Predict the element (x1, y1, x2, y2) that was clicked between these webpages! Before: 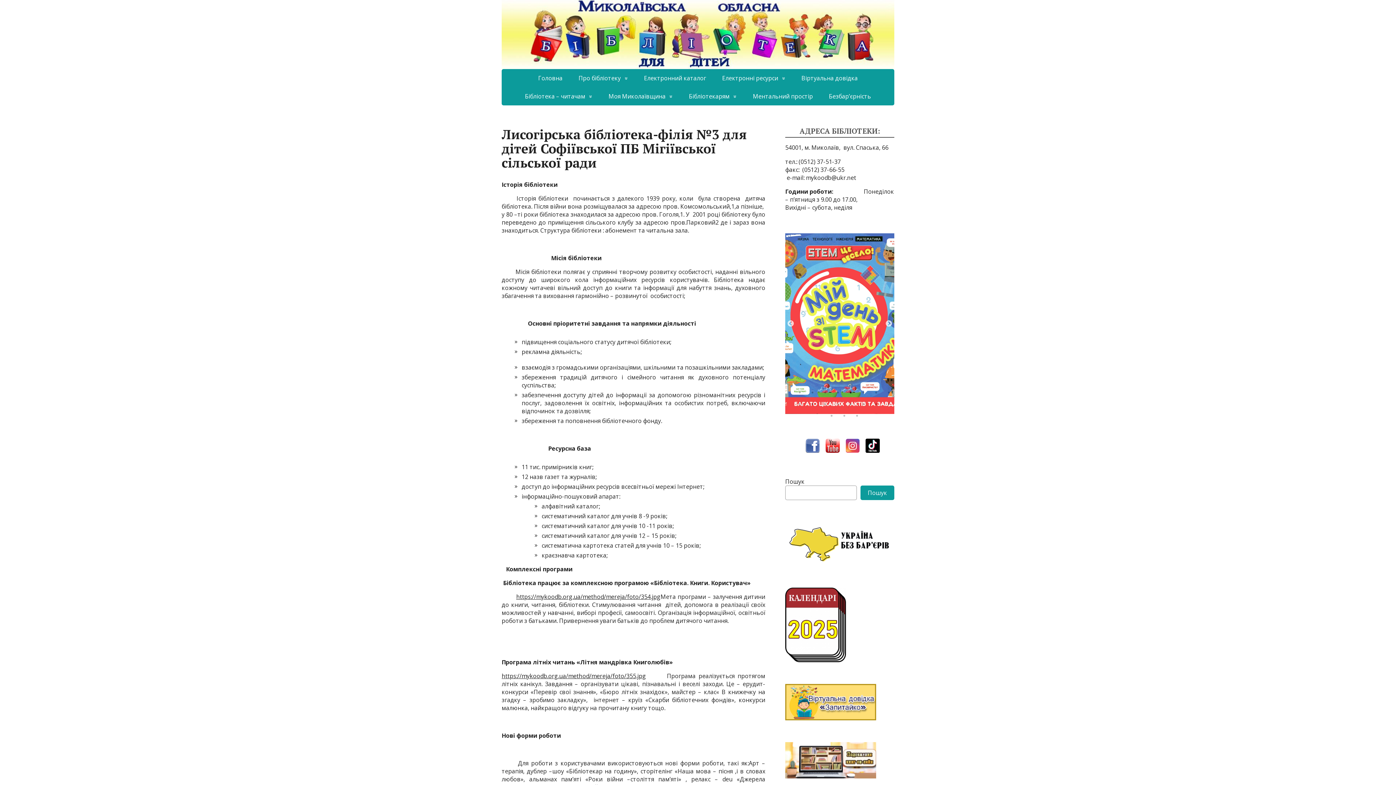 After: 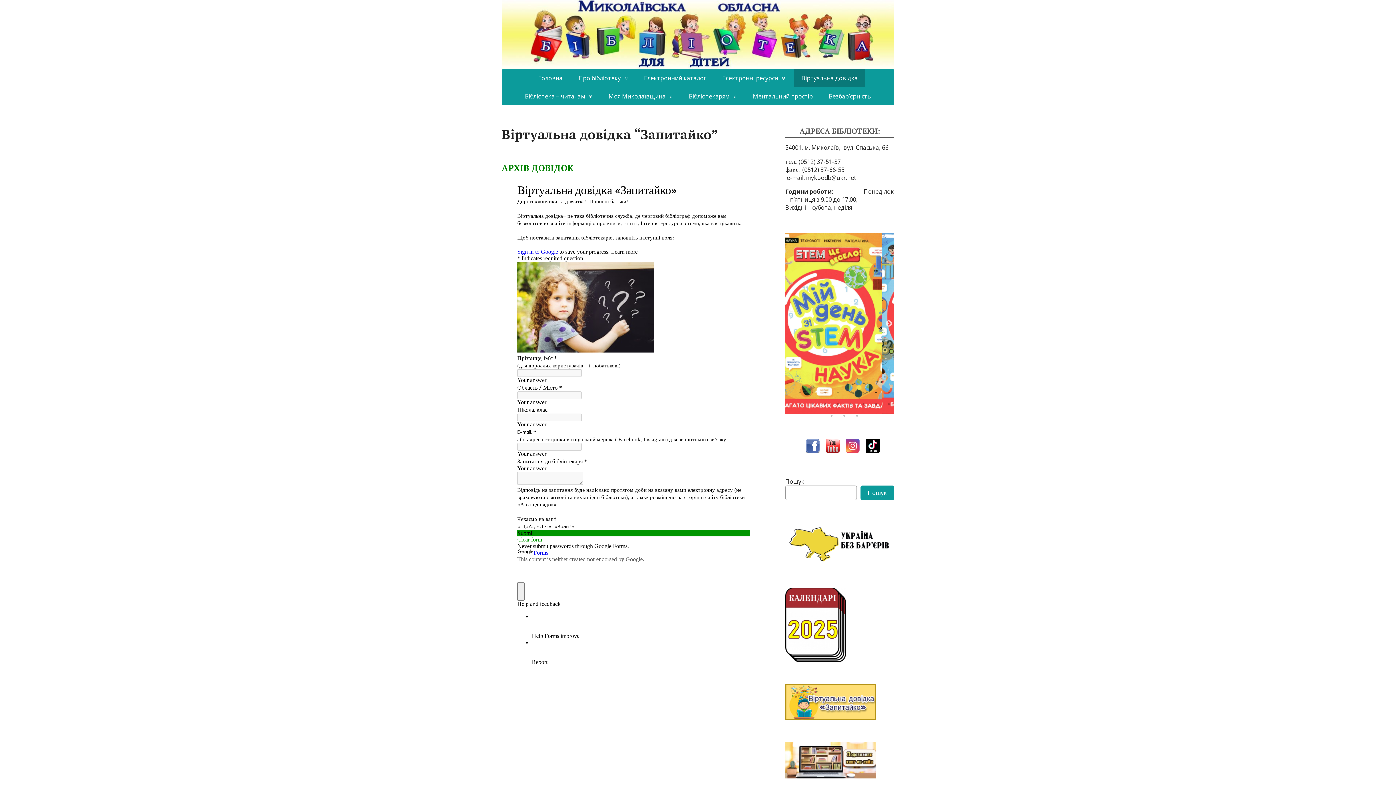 Action: bbox: (785, 684, 876, 720)